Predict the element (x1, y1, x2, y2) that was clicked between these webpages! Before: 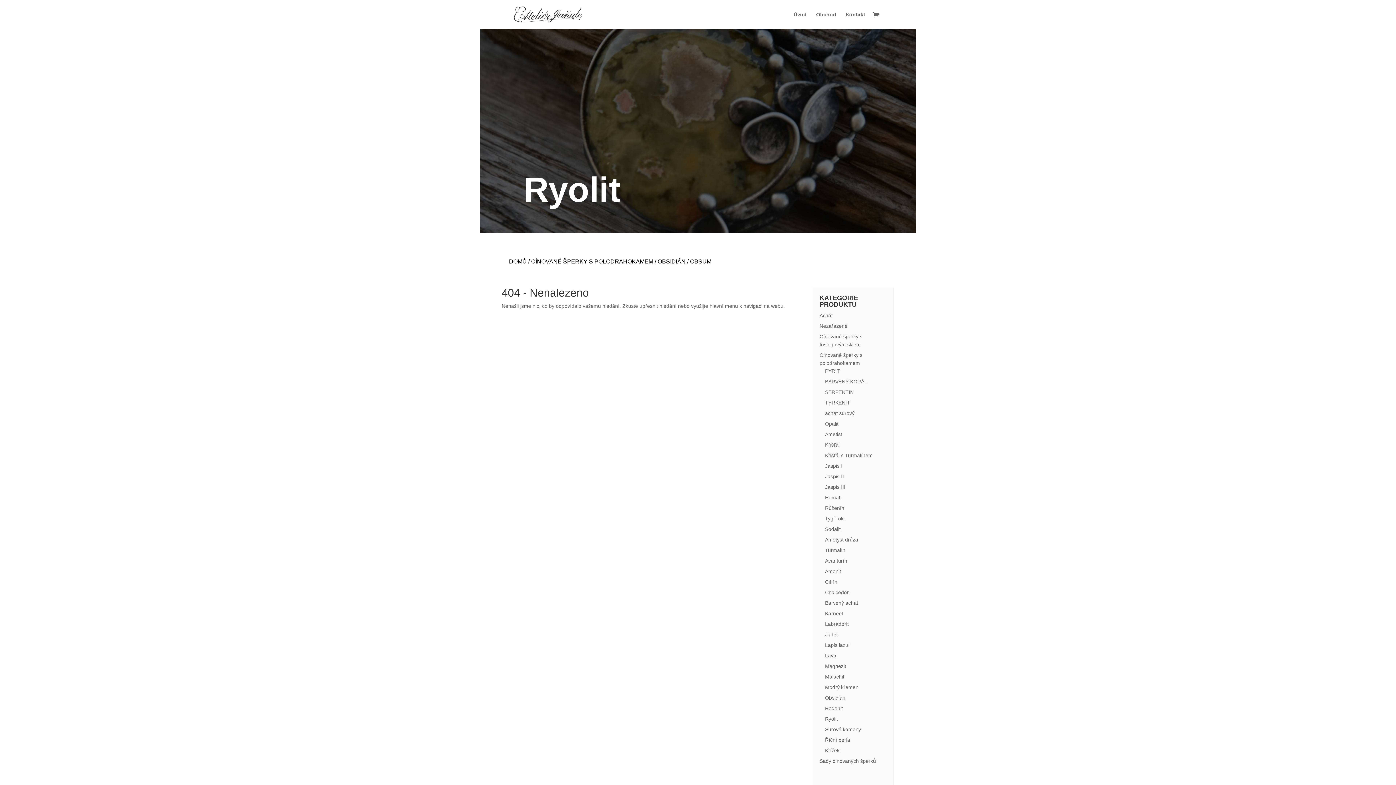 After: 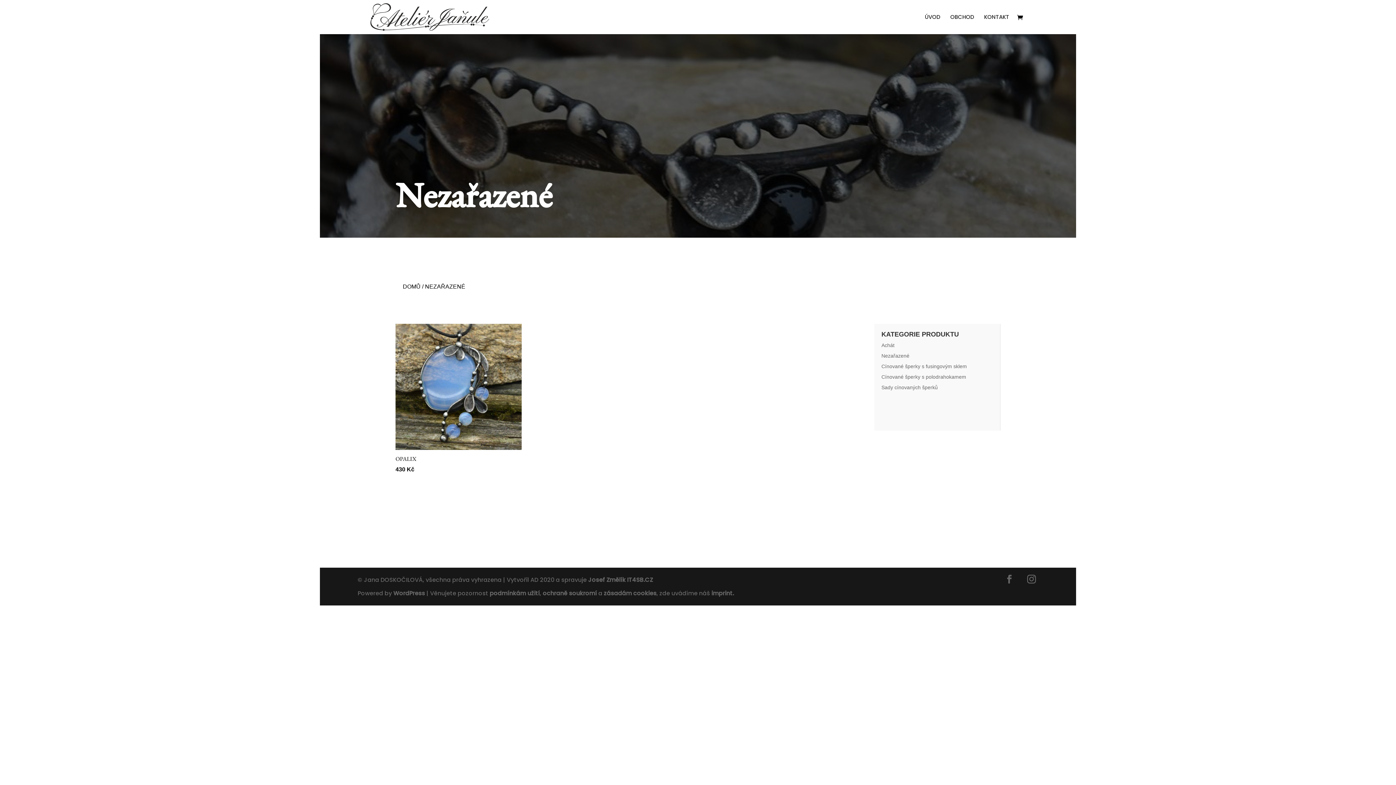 Action: label: Nezařazené bbox: (819, 323, 847, 329)